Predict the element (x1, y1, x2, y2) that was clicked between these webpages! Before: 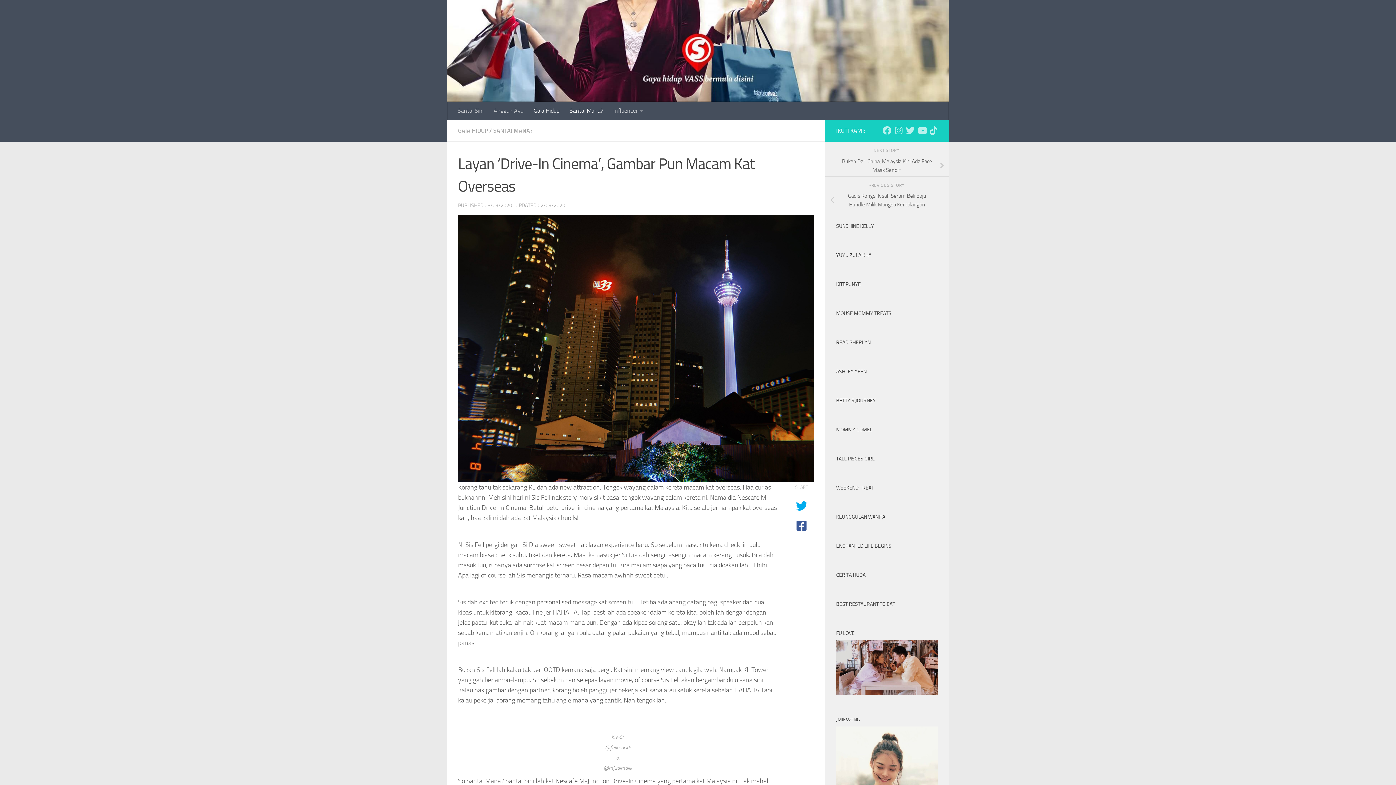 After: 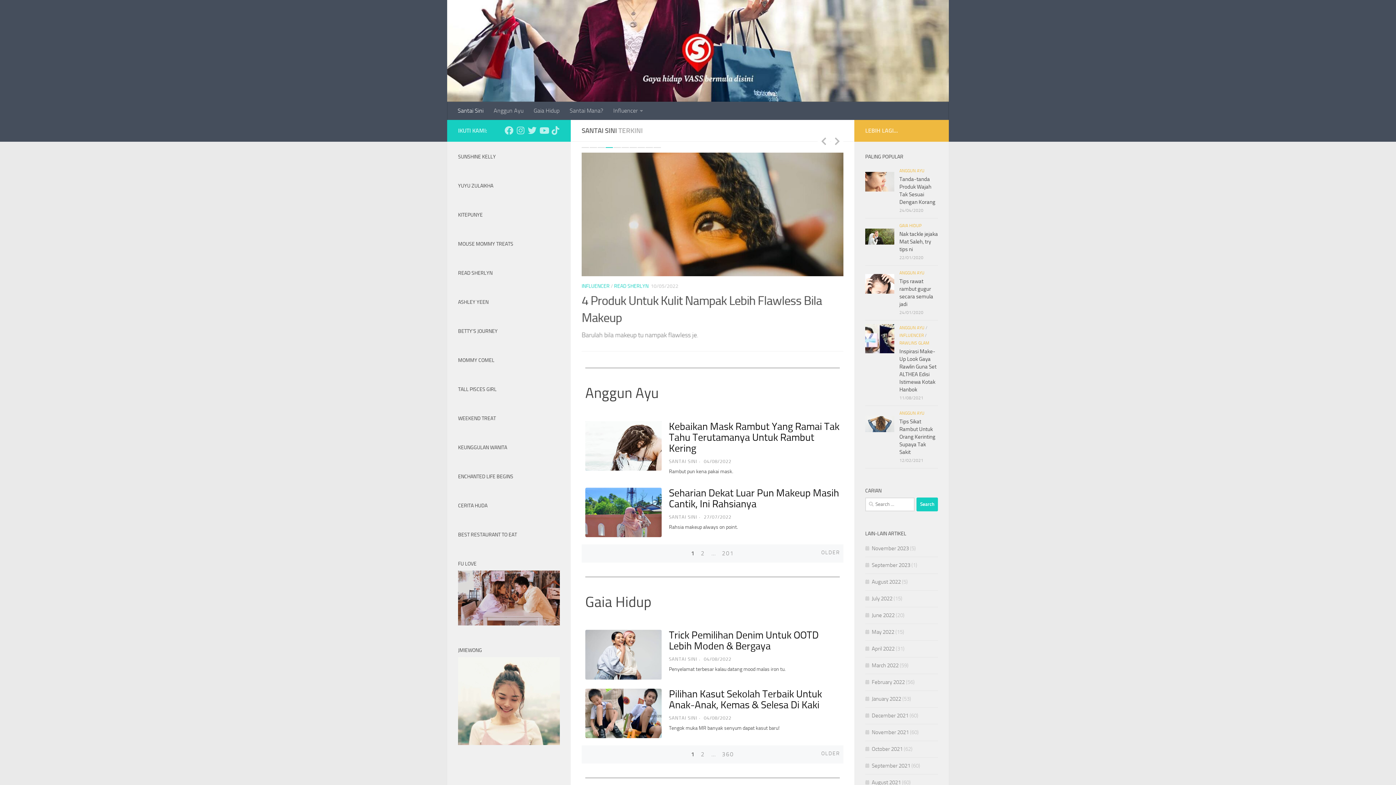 Action: bbox: (452, 101, 488, 119) label: Santai Sini